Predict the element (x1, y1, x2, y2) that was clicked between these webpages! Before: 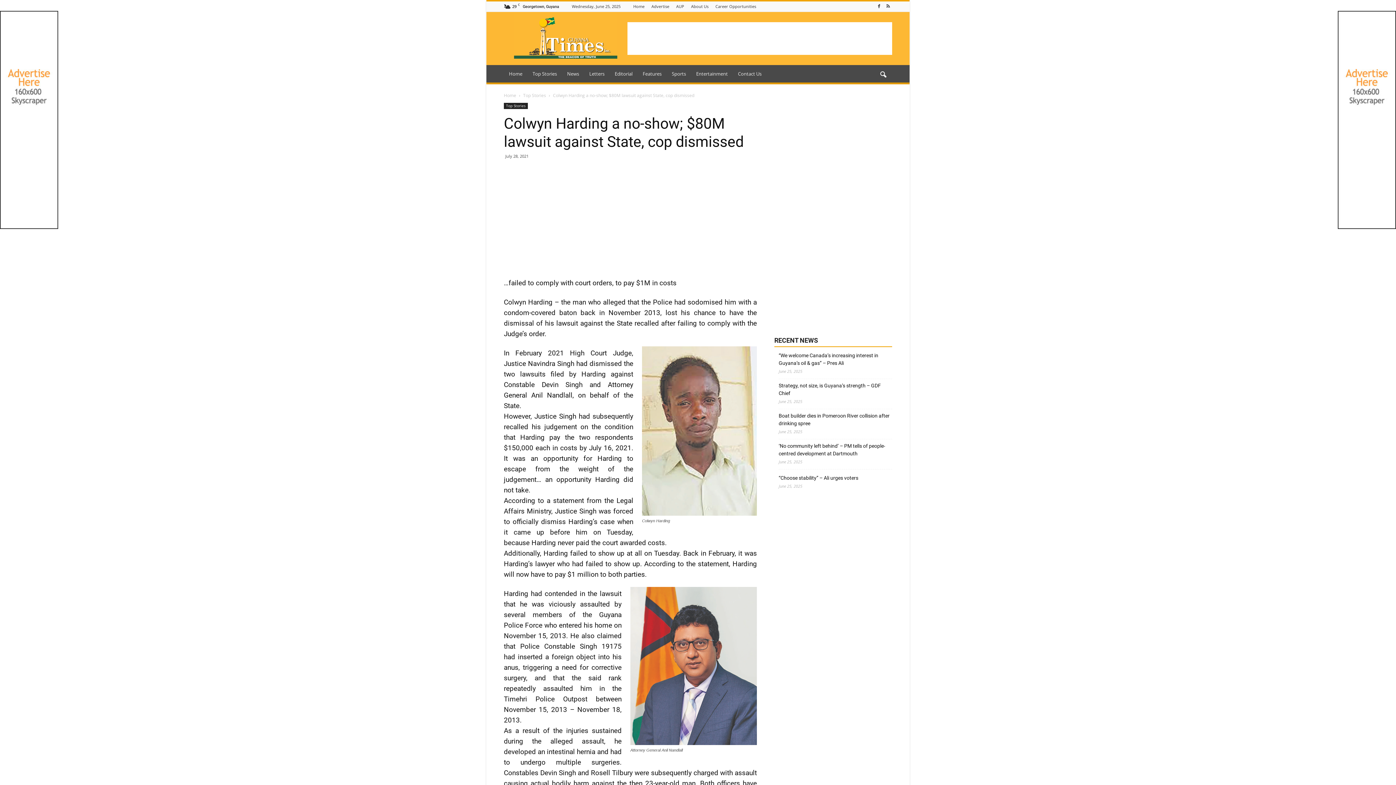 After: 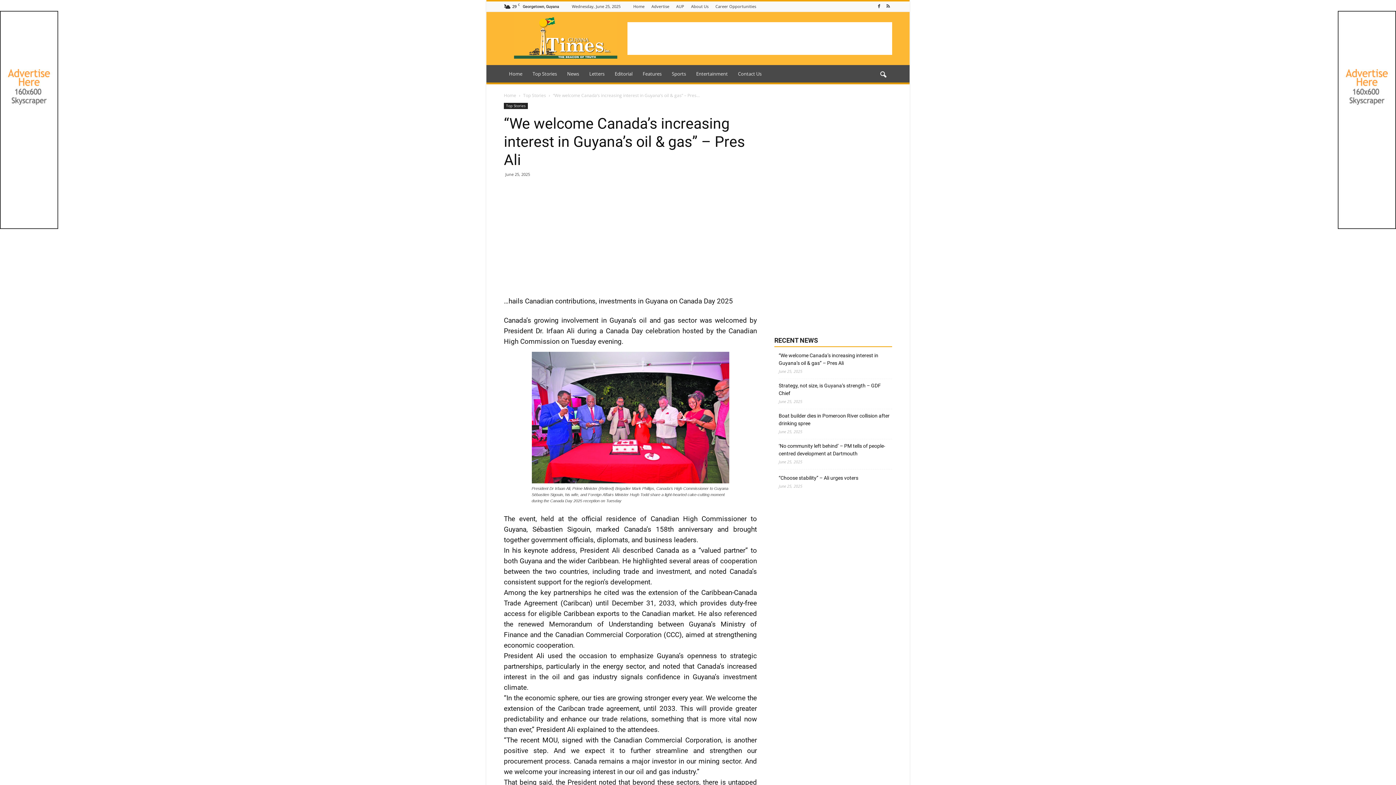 Action: label: “We welcome Canada’s increasing interest in Guyana’s oil & gas” – Pres Ali bbox: (778, 224, 892, 240)